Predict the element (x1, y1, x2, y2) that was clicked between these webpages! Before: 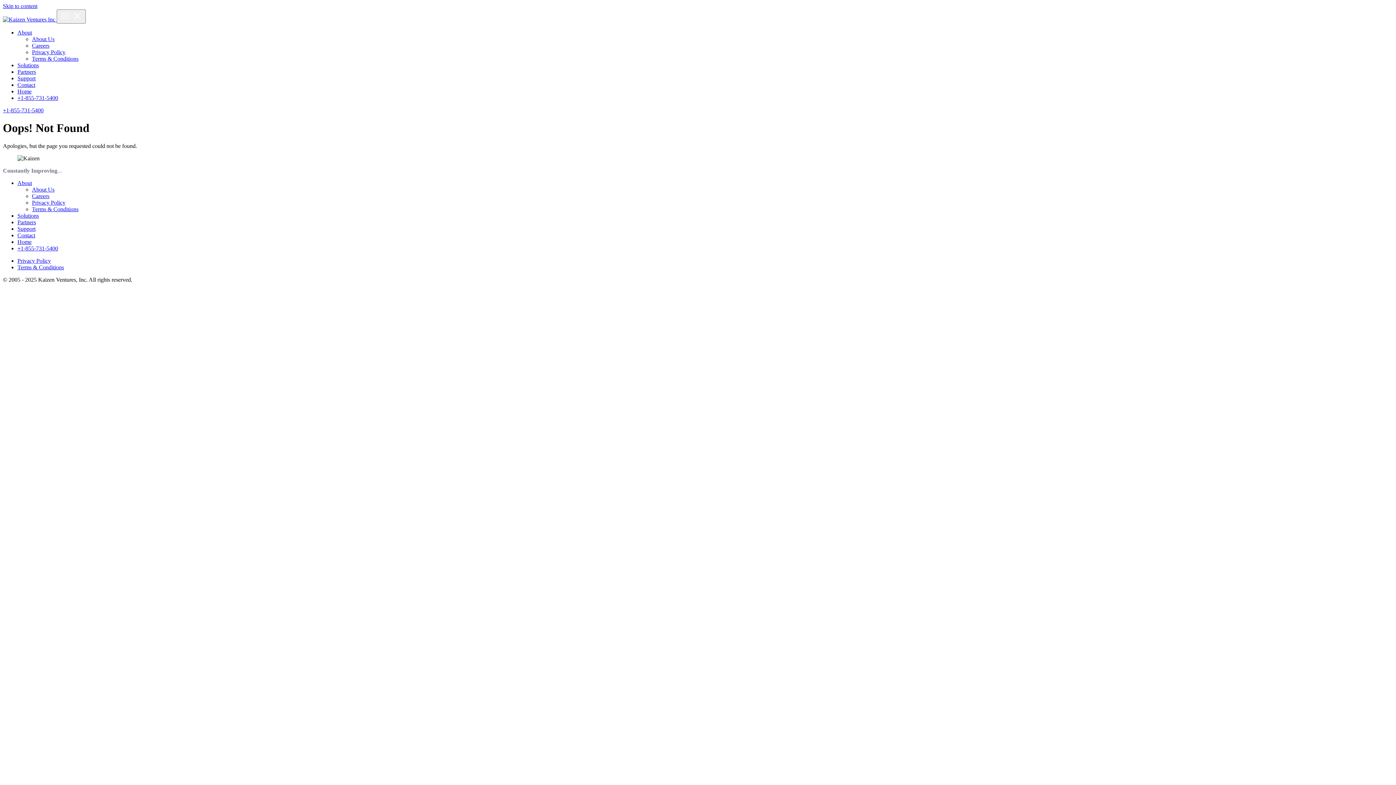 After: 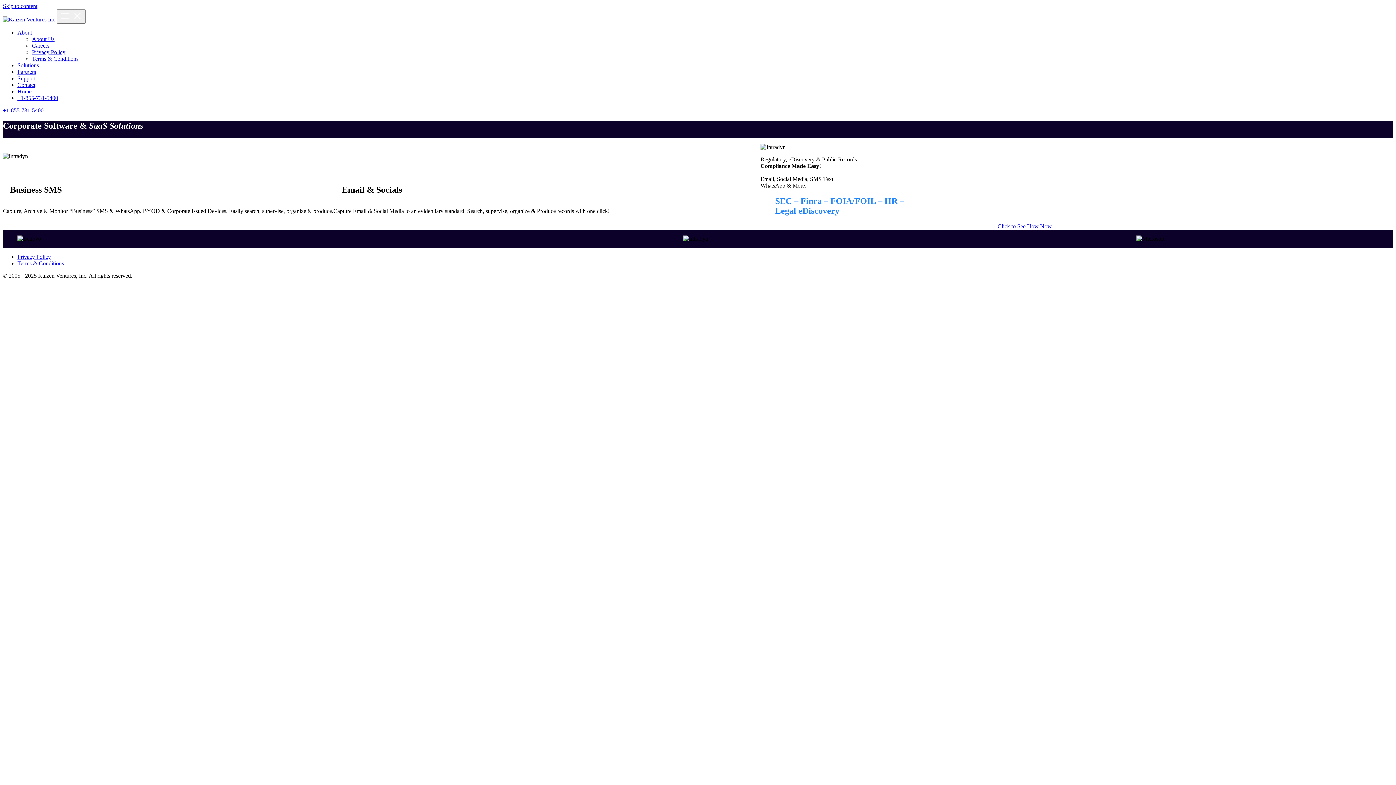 Action: label: Home bbox: (17, 88, 31, 94)